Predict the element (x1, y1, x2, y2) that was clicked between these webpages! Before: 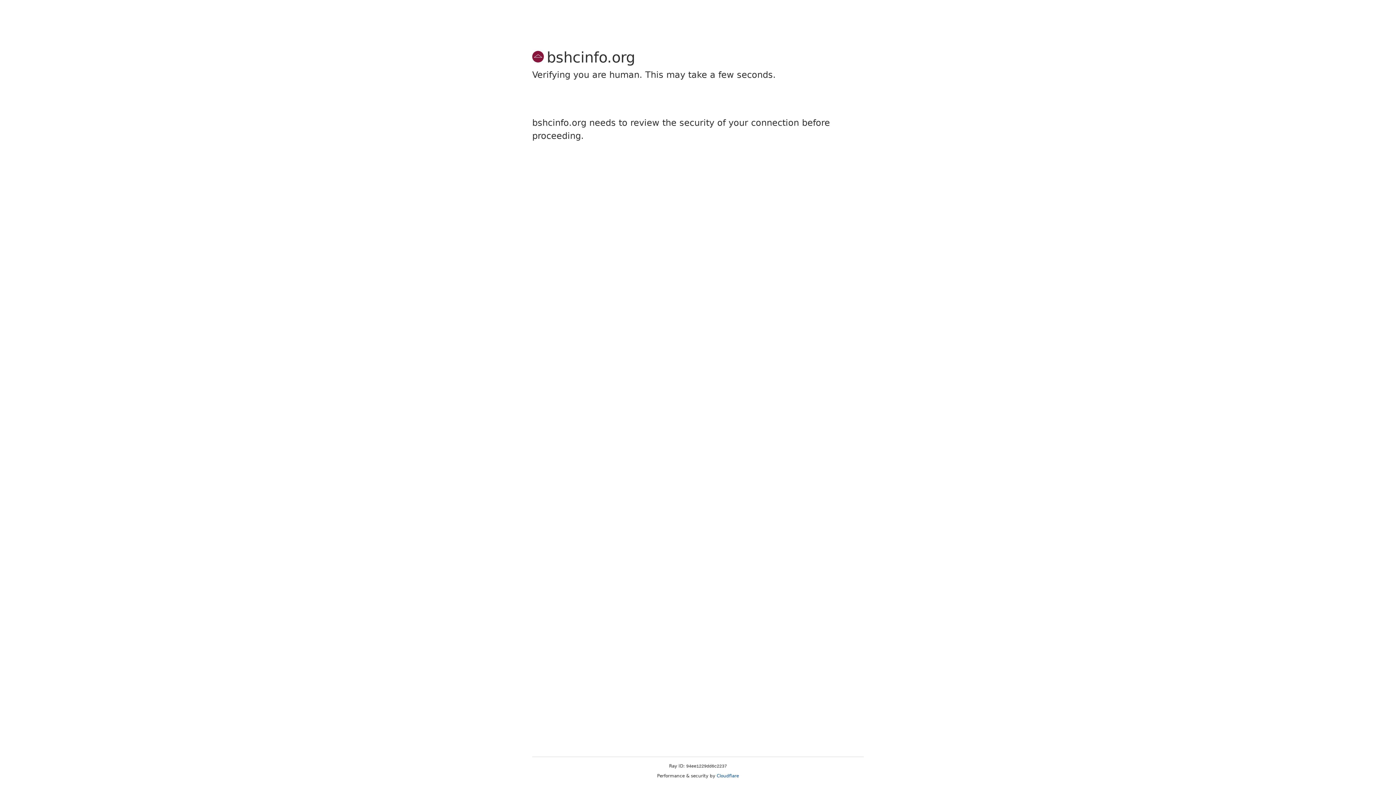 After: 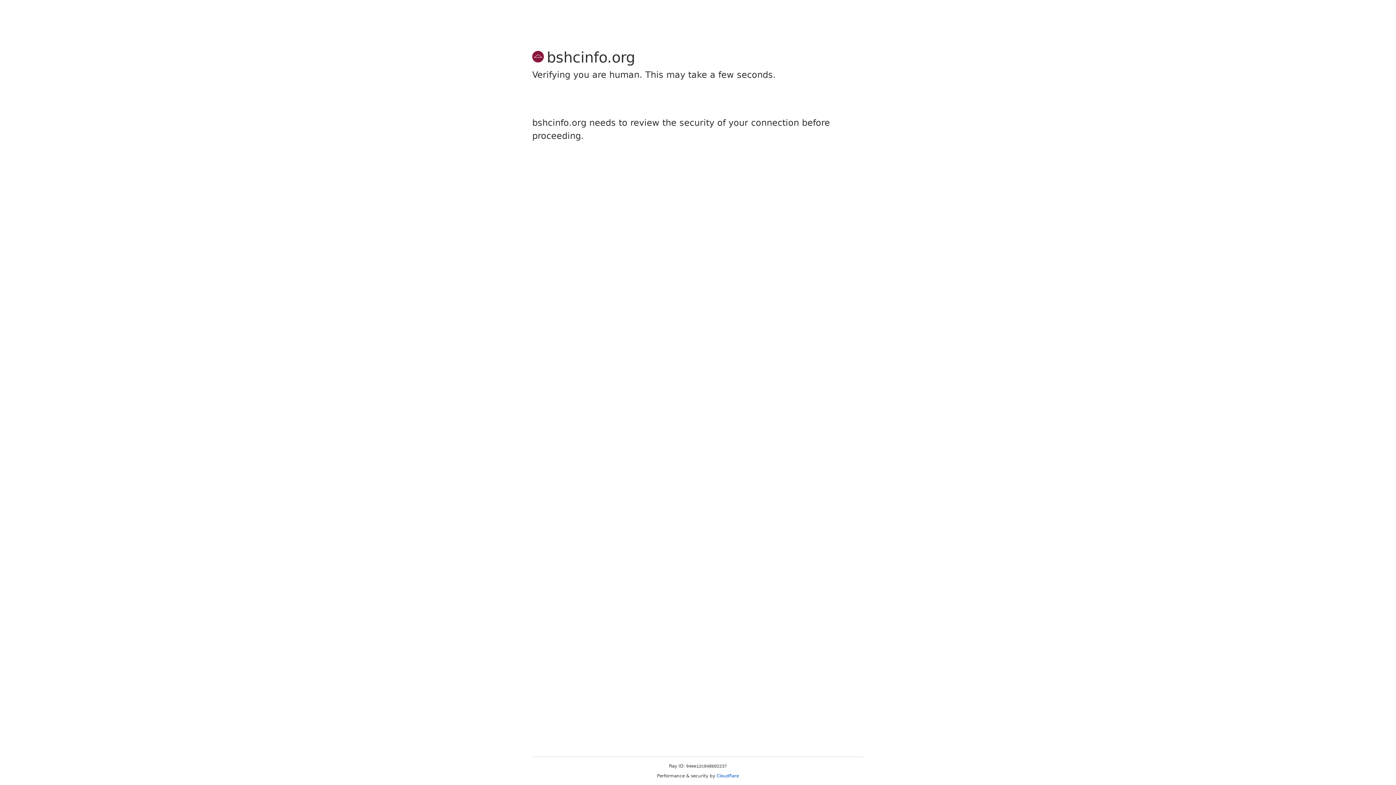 Action: bbox: (716, 773, 739, 778) label: Cloudflare